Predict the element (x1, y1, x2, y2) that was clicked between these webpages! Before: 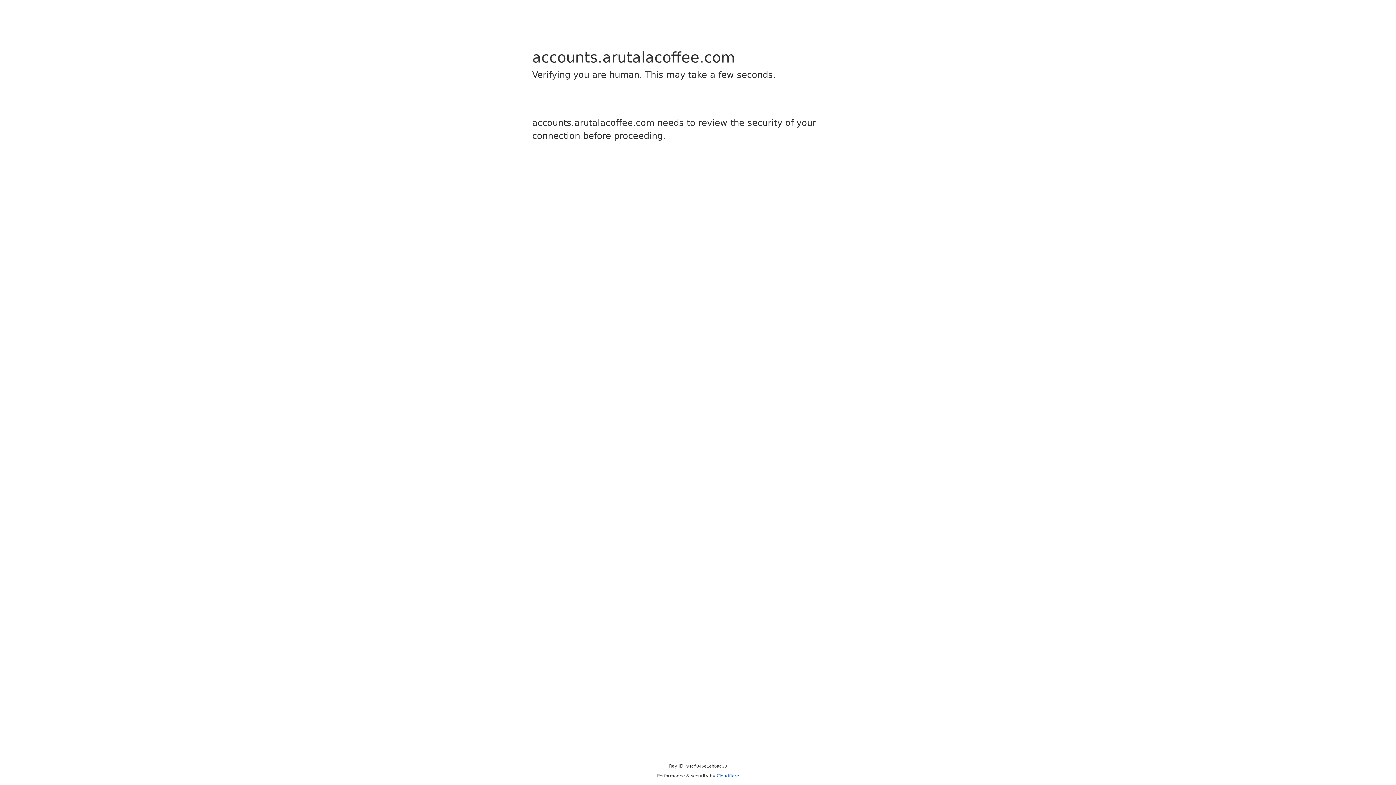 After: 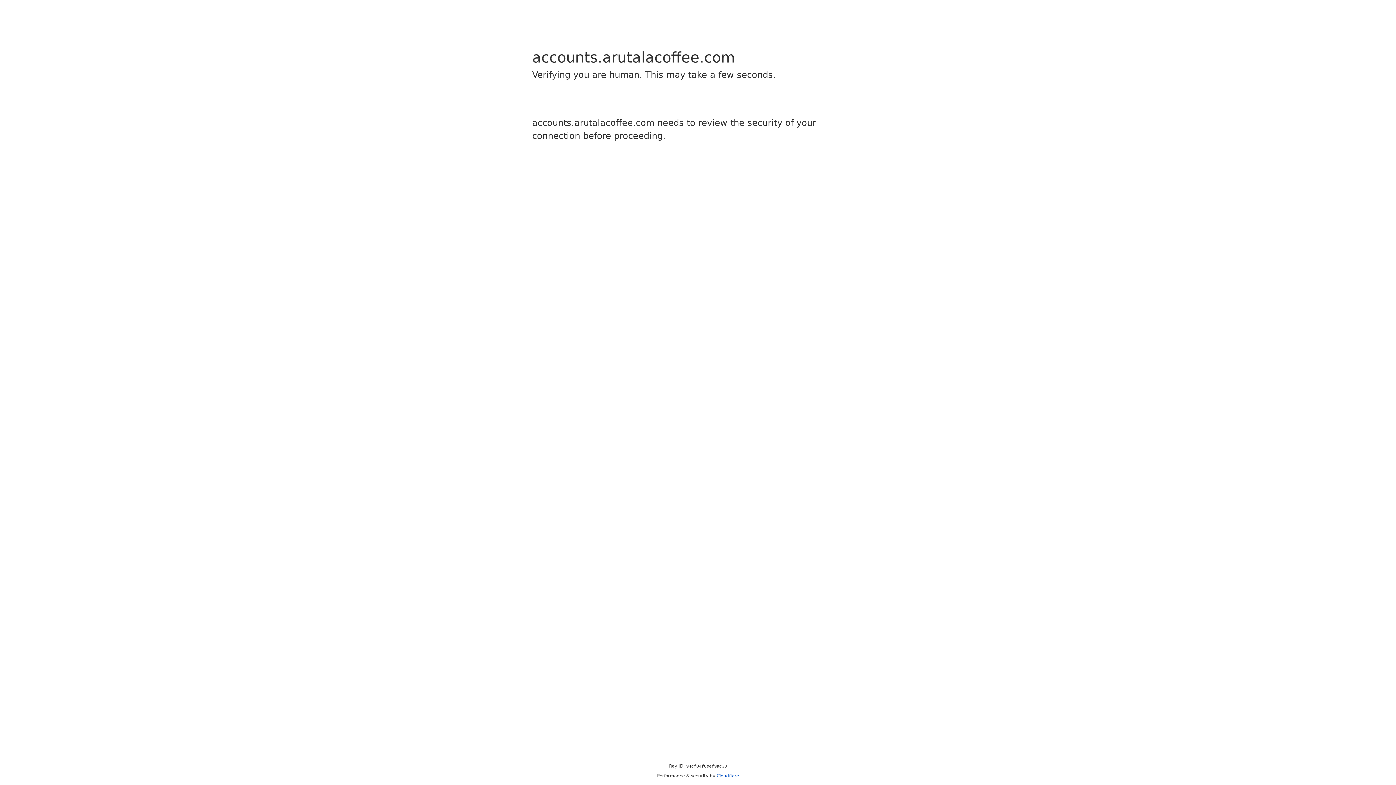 Action: label: Cloudflare bbox: (716, 773, 739, 778)